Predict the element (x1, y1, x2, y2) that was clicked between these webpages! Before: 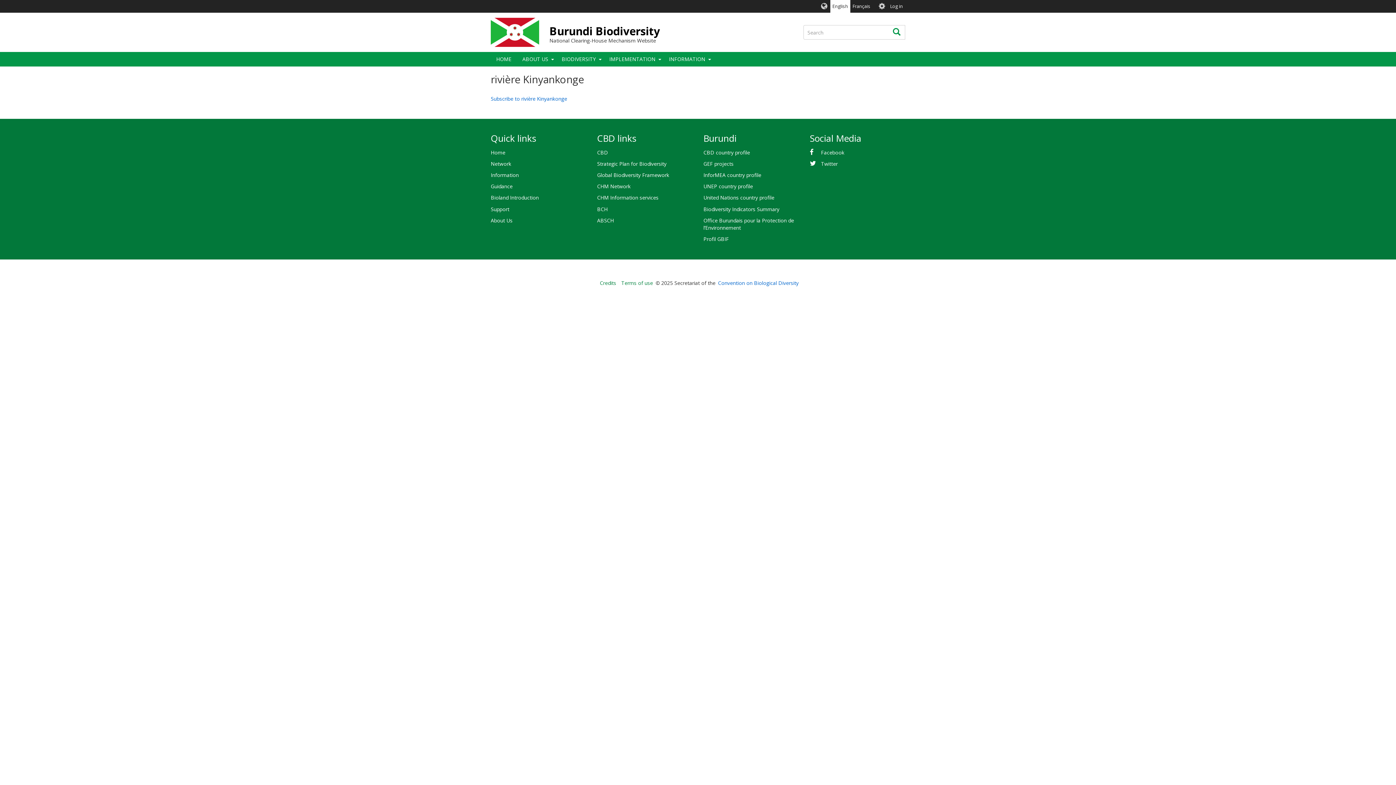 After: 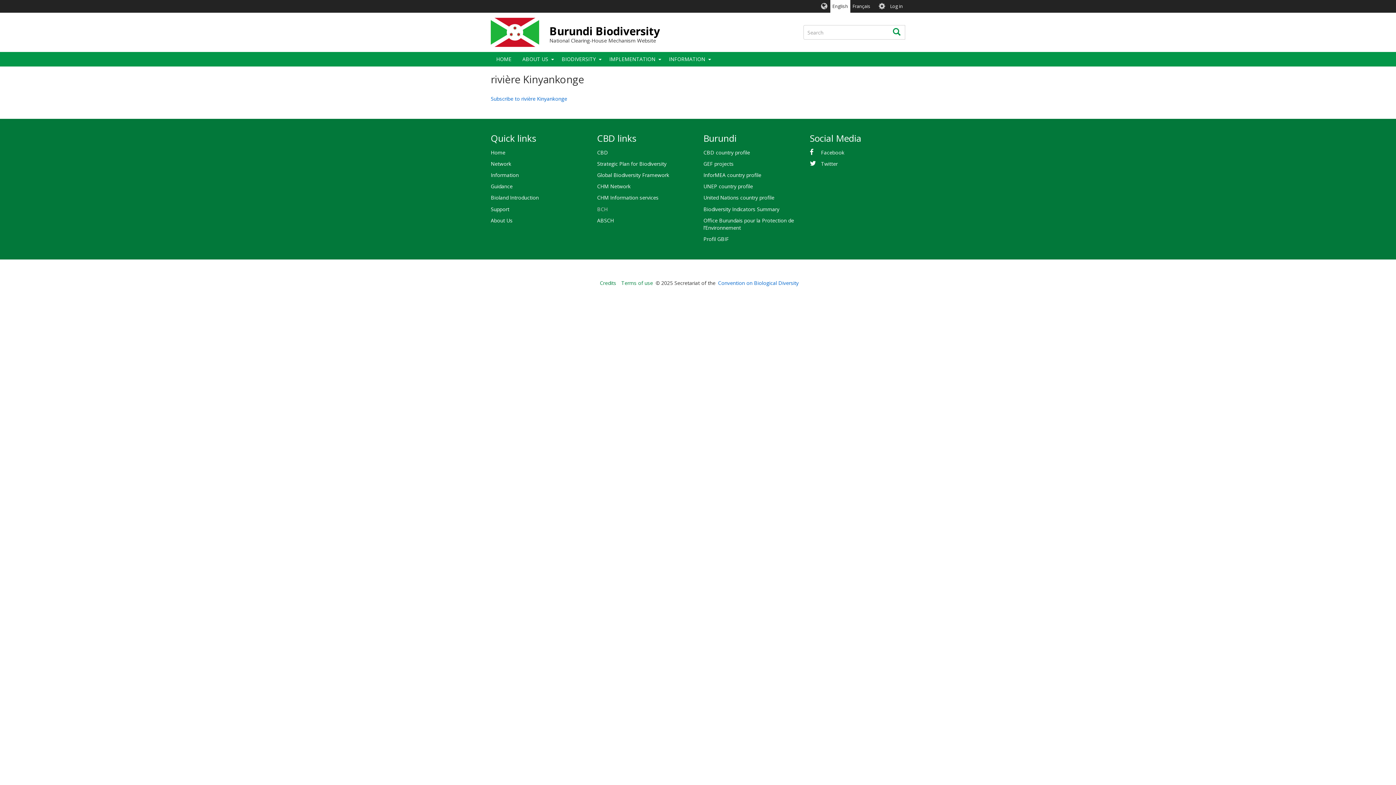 Action: label: BCH bbox: (597, 203, 692, 214)